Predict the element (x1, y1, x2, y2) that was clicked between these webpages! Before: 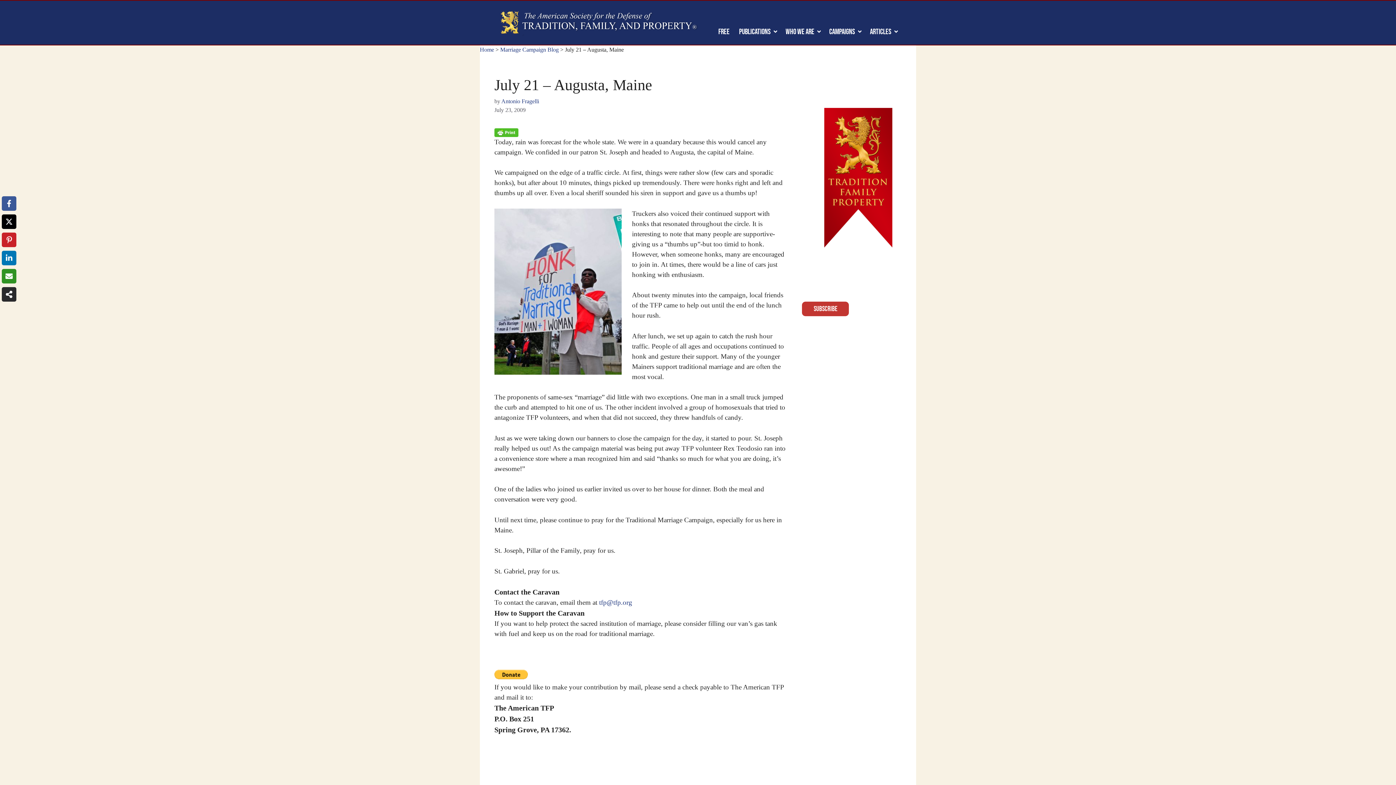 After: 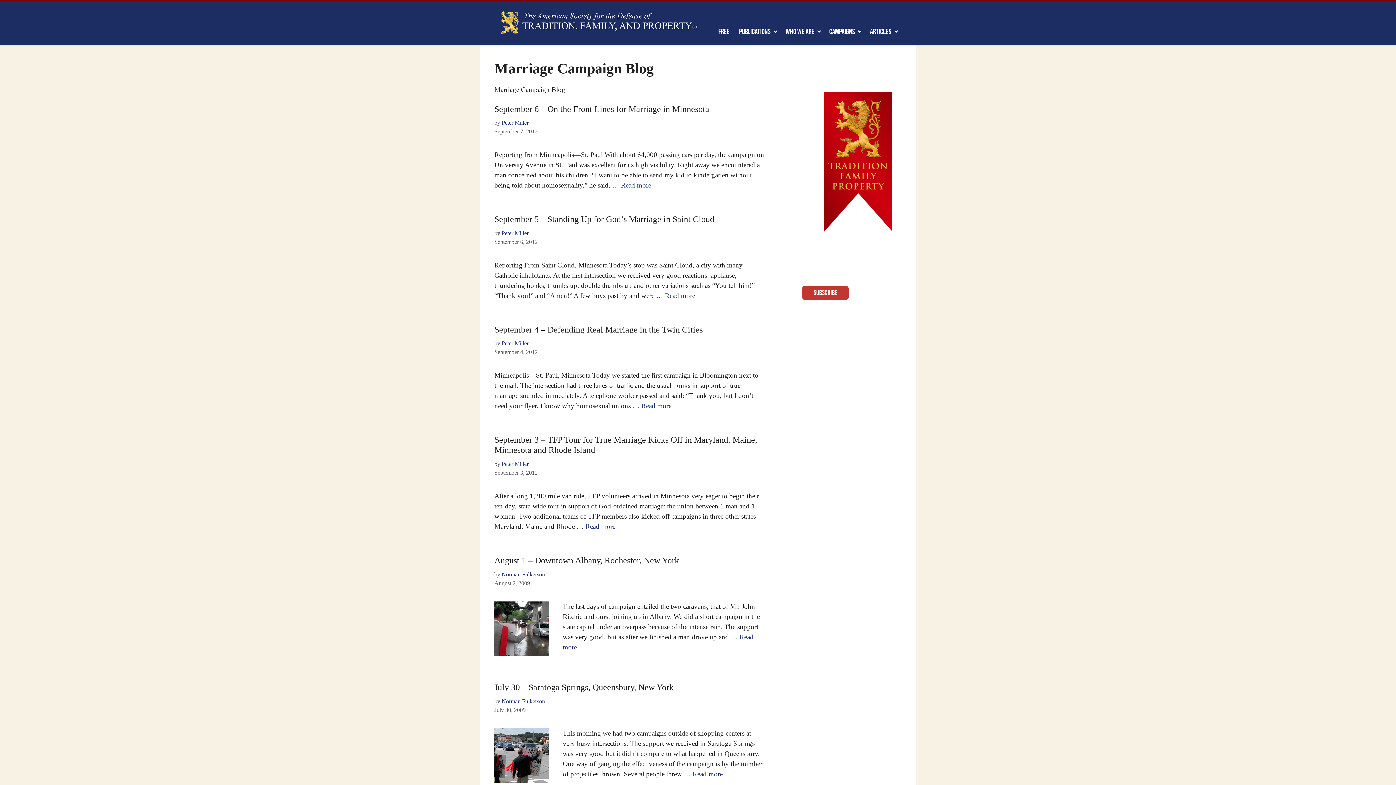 Action: label: Marriage Campaign Blog bbox: (500, 46, 558, 52)